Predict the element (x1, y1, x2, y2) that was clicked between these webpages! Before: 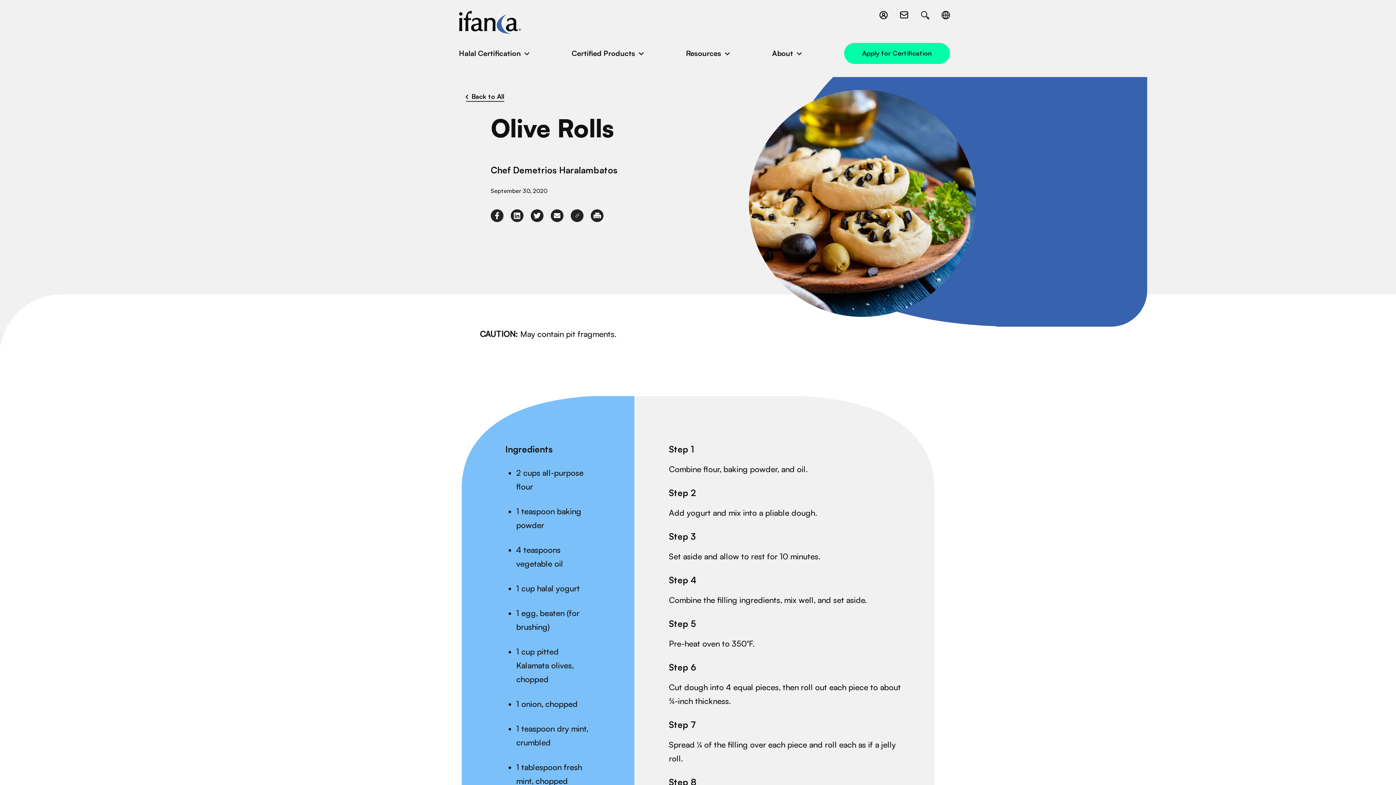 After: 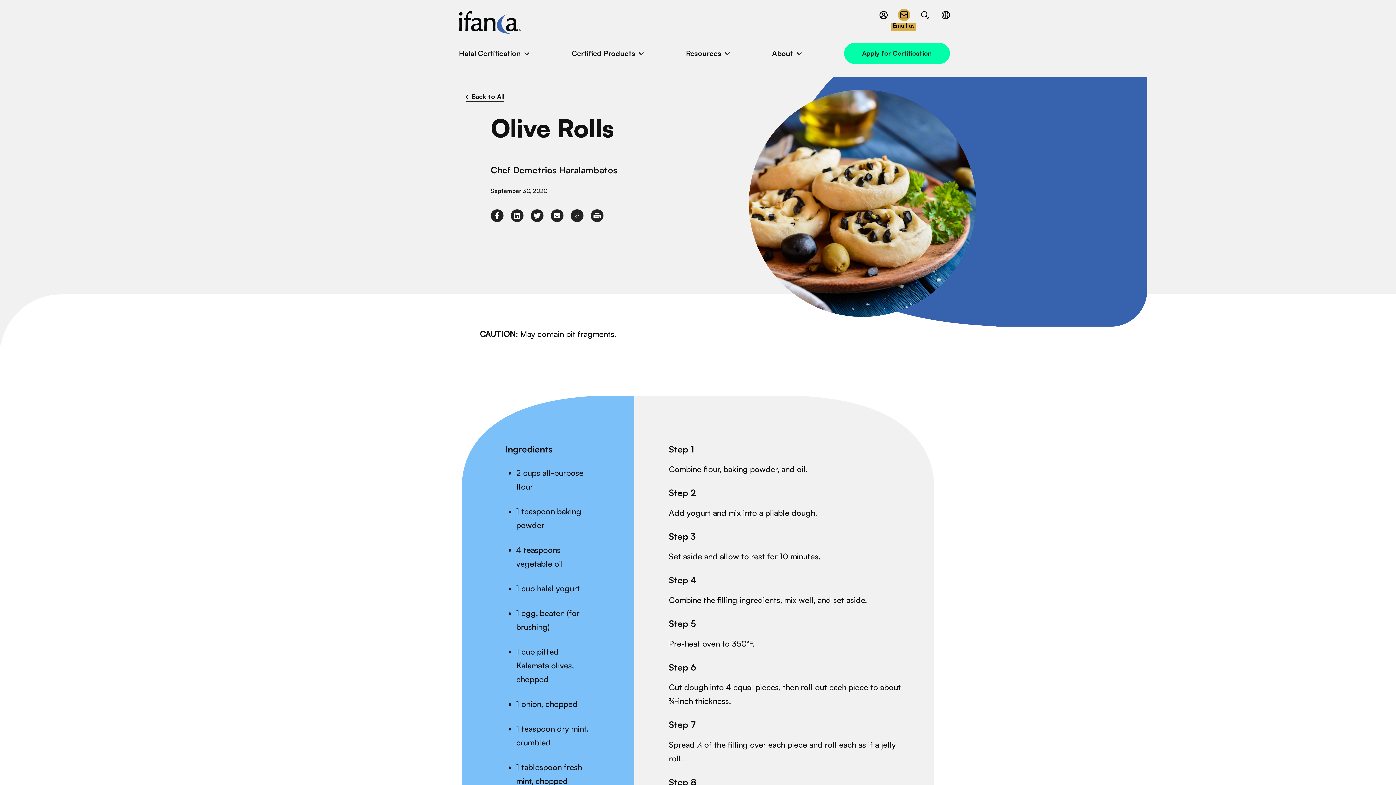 Action: bbox: (895, 10, 912, 21)